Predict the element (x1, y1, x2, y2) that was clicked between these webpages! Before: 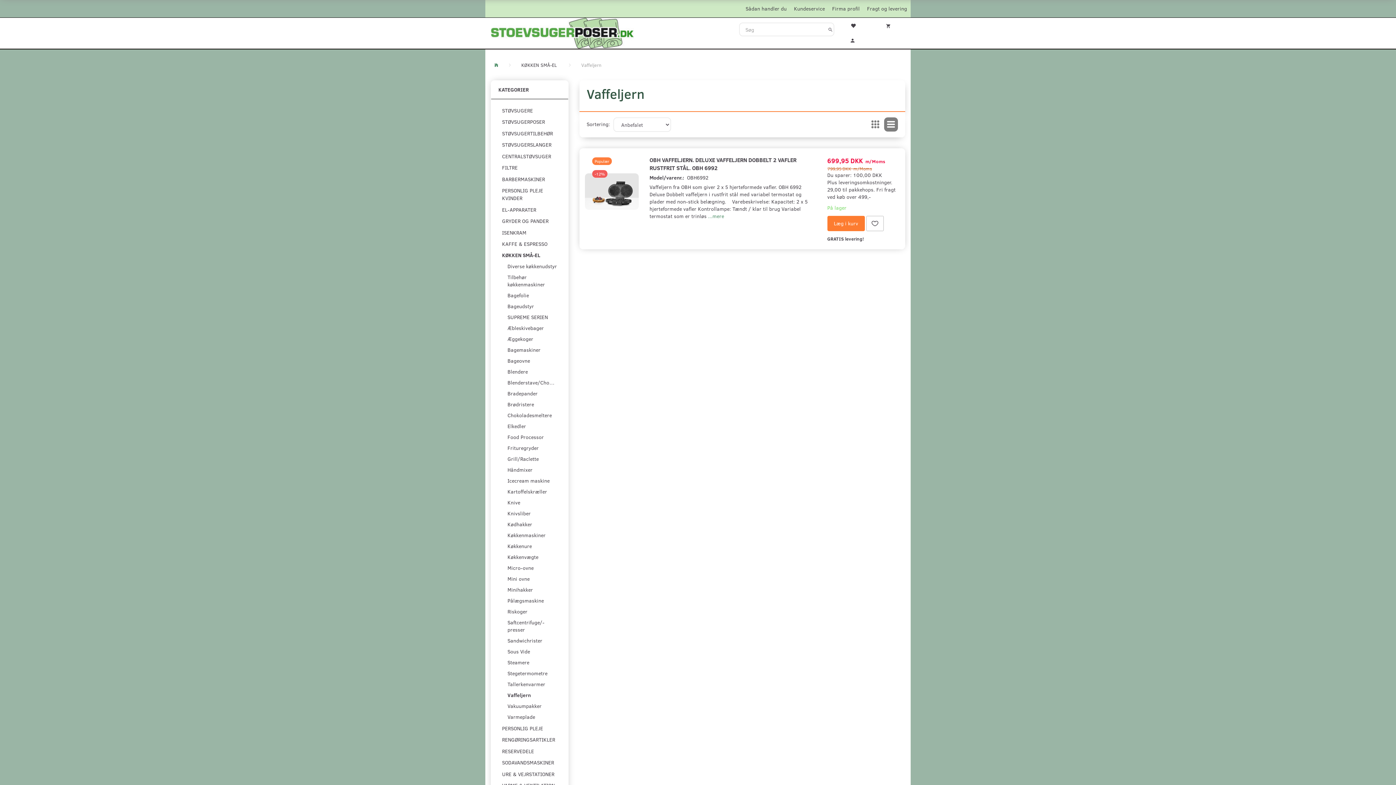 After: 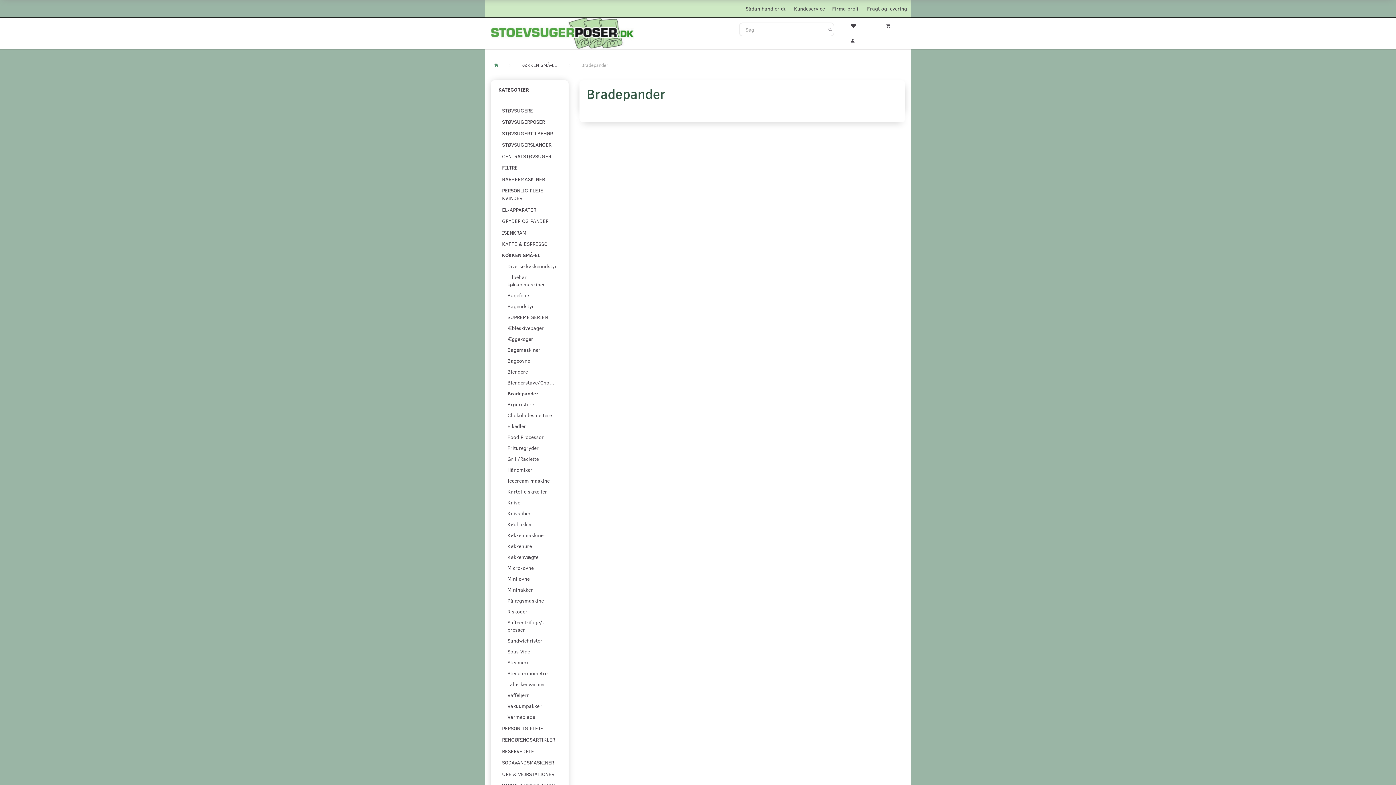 Action: bbox: (504, 388, 561, 399) label: Bradepander